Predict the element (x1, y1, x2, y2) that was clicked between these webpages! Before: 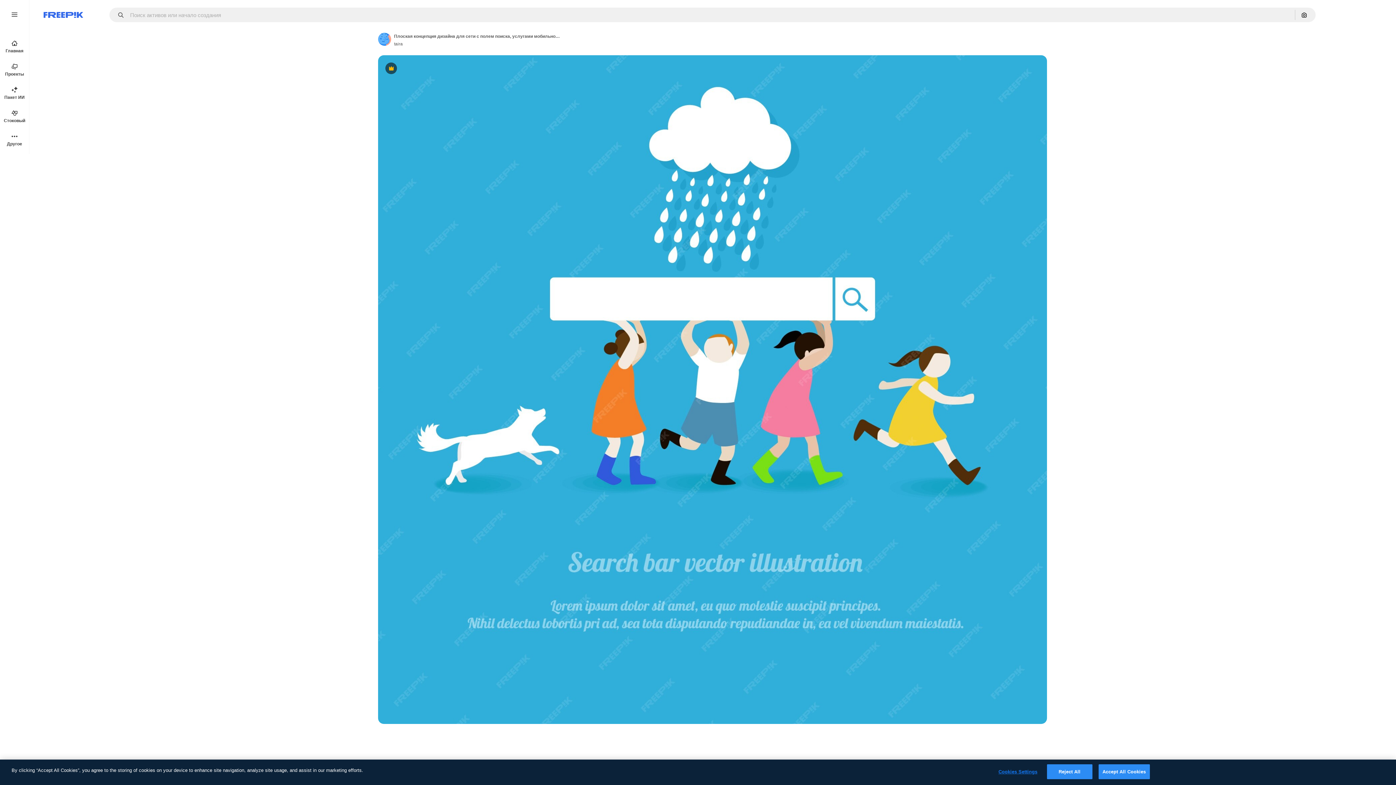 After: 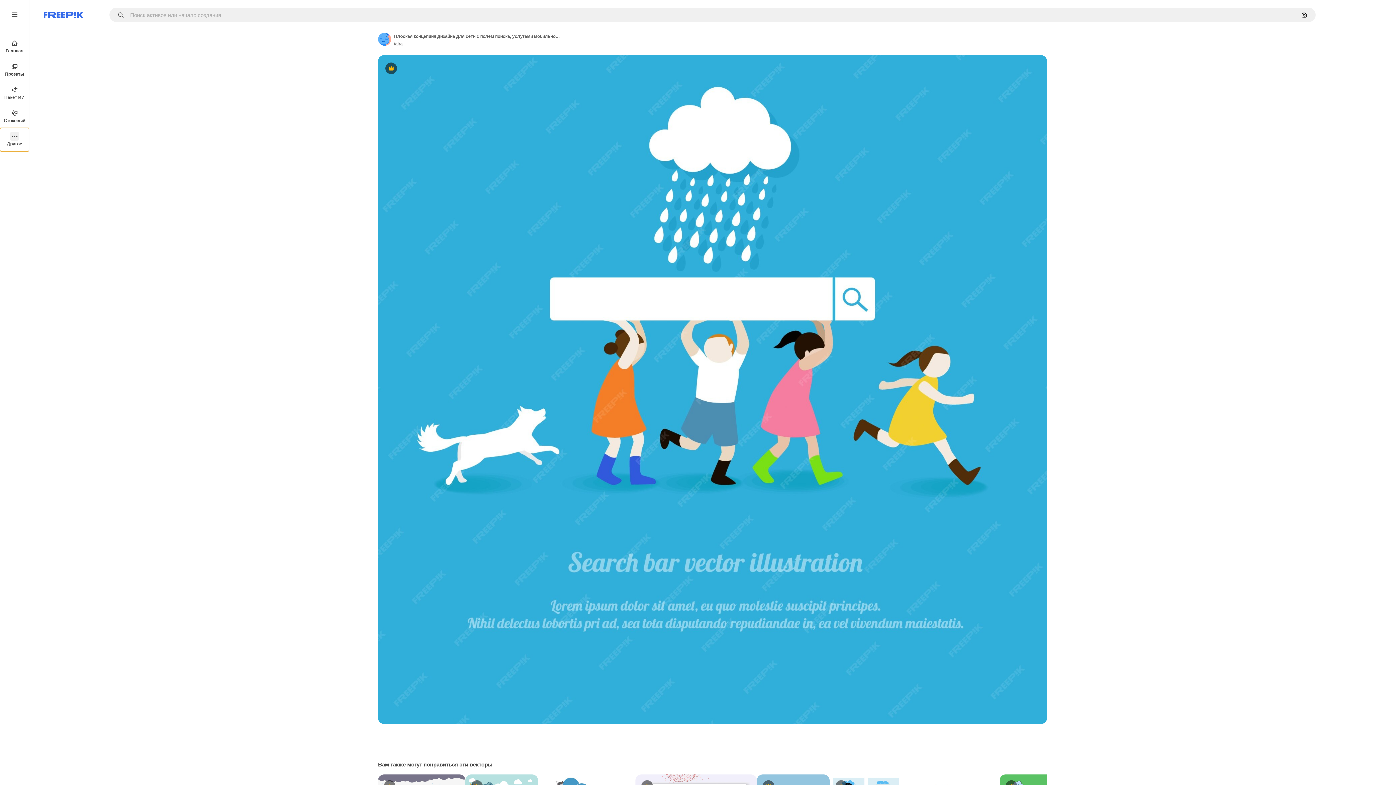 Action: bbox: (0, 128, 29, 151) label: Другое